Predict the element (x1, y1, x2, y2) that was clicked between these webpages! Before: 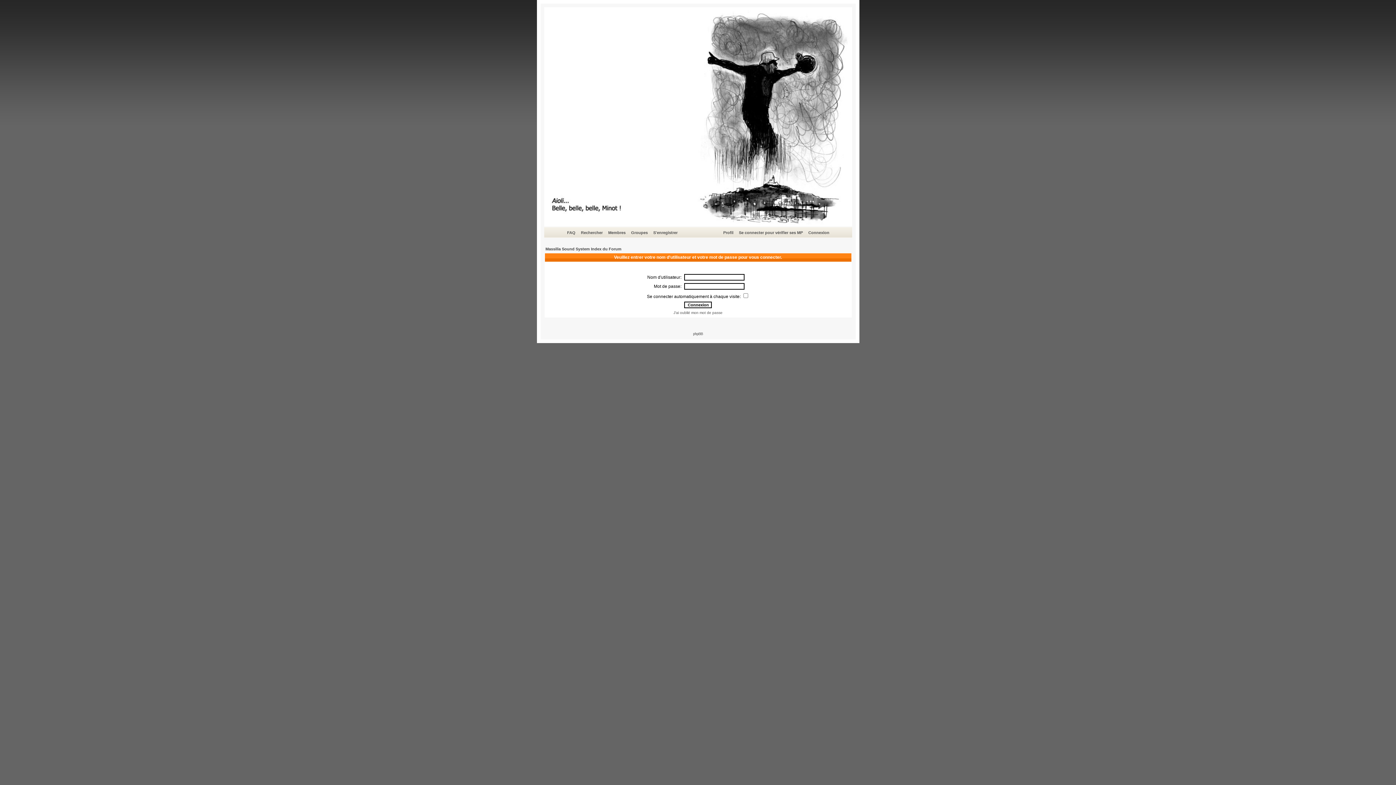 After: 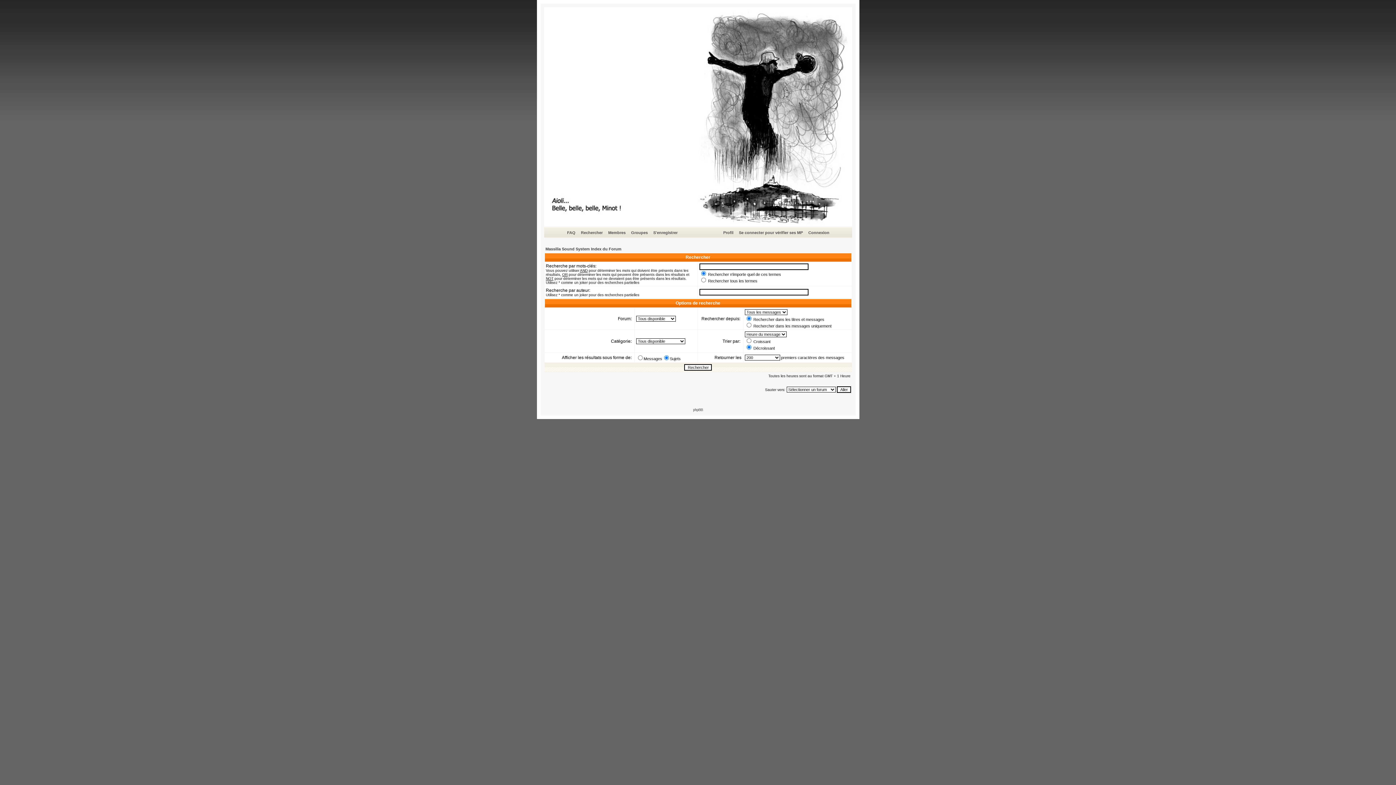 Action: label: Rechercher bbox: (580, 229, 604, 236)